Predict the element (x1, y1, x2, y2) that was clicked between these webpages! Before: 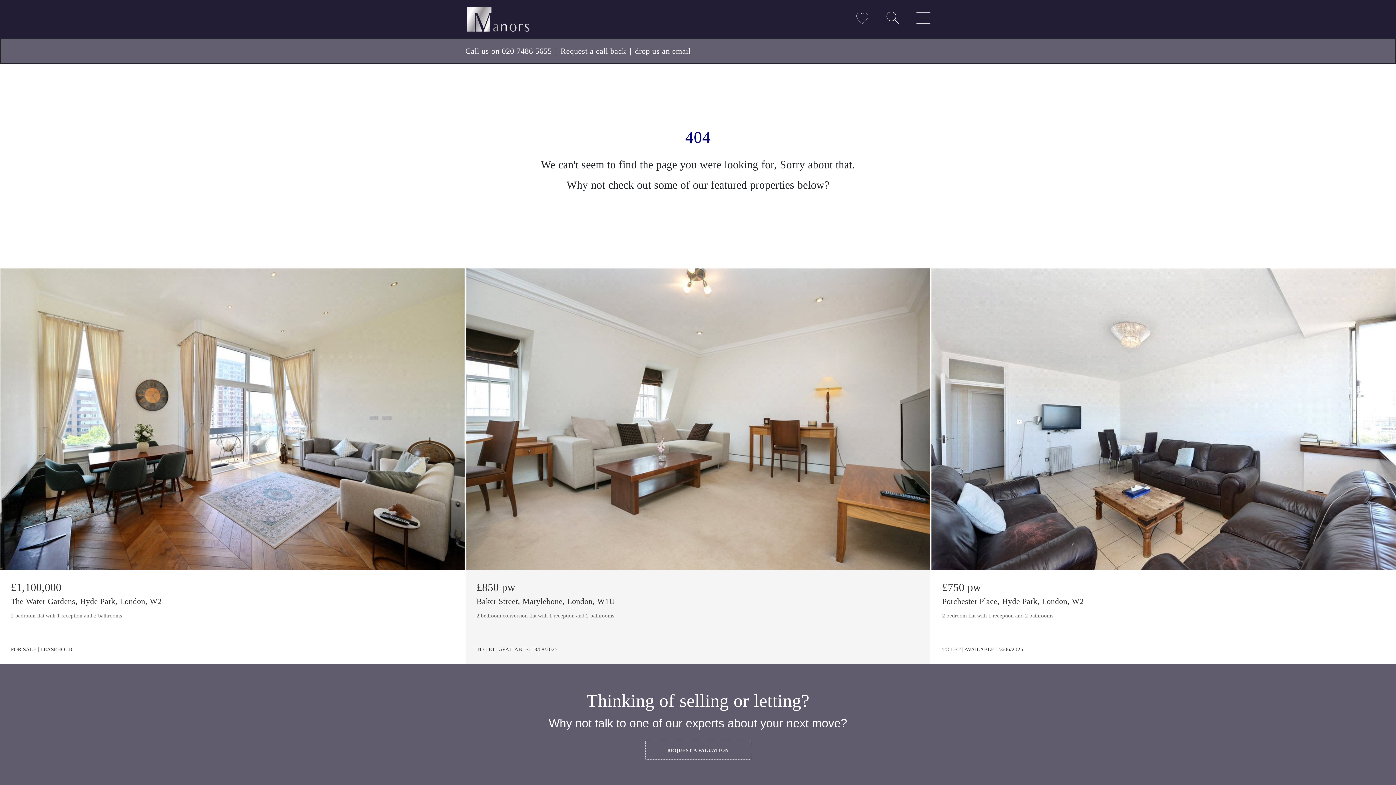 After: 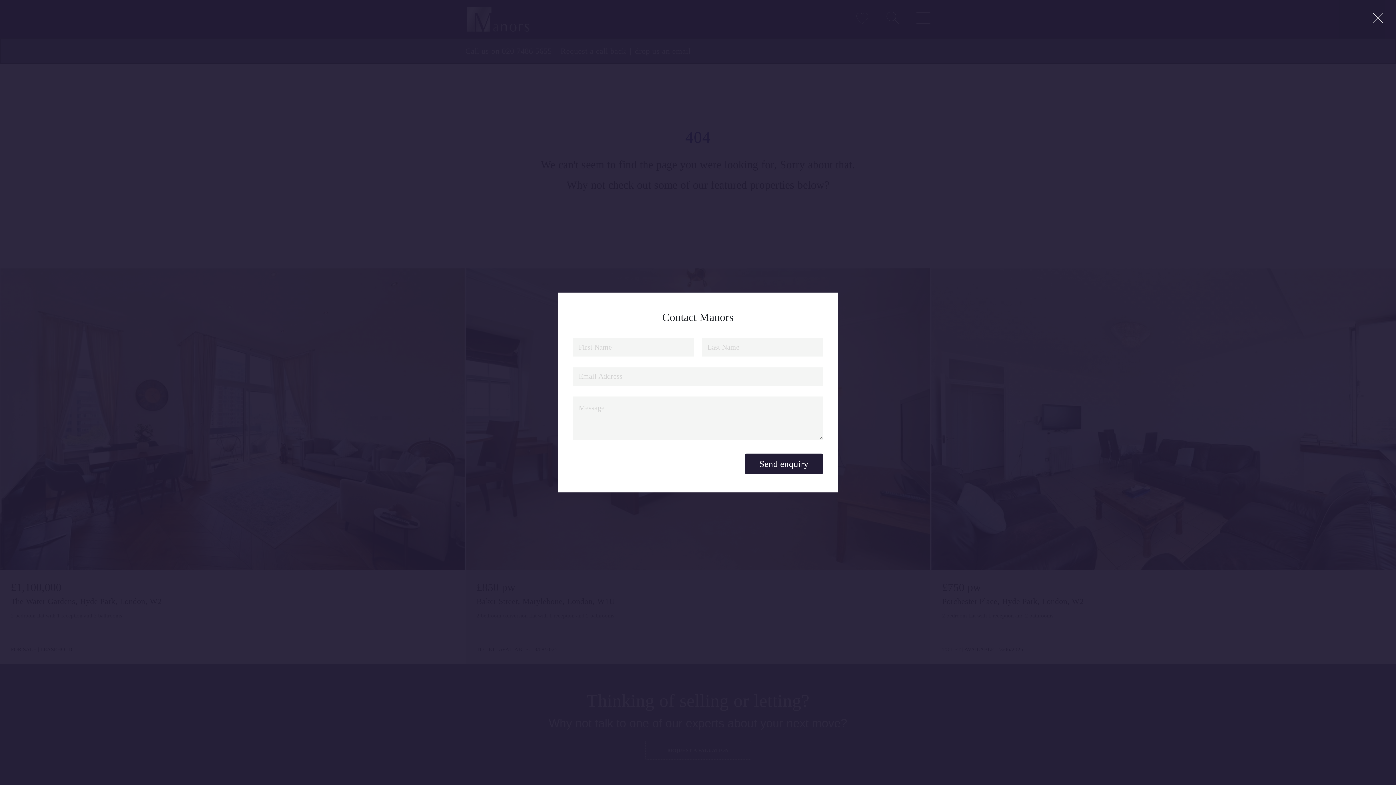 Action: bbox: (596, 46, 626, 55) label: Call back